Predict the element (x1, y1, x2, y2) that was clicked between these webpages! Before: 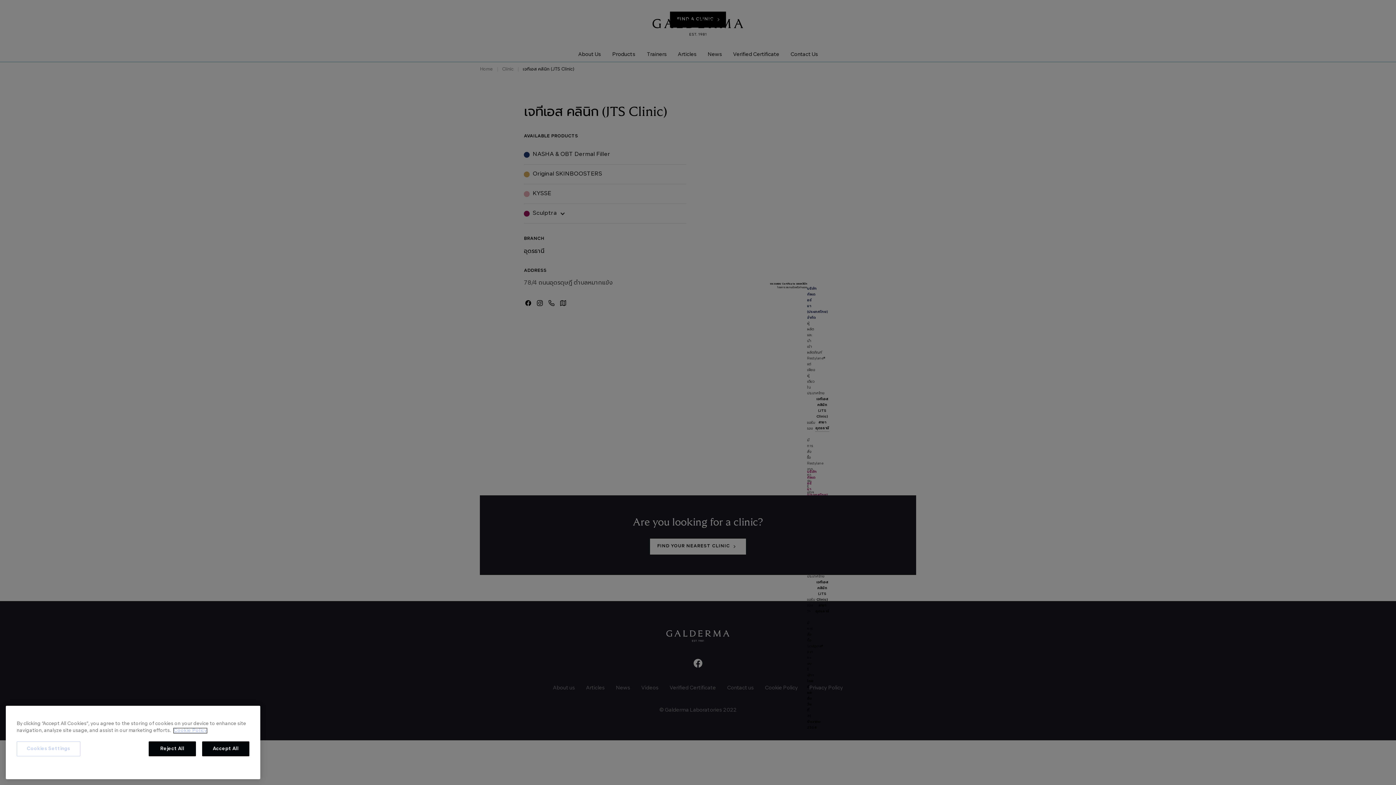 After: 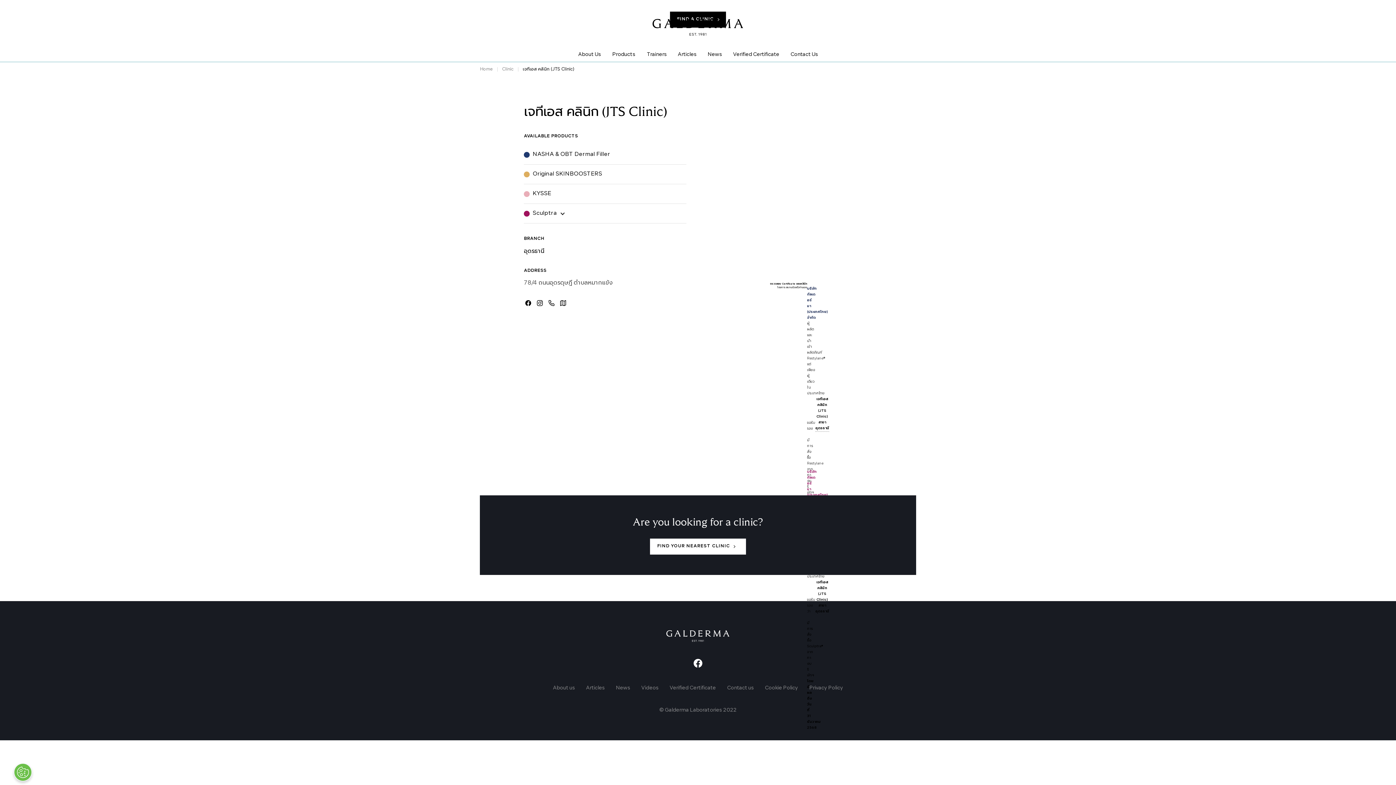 Action: bbox: (148, 758, 196, 773) label: Reject All